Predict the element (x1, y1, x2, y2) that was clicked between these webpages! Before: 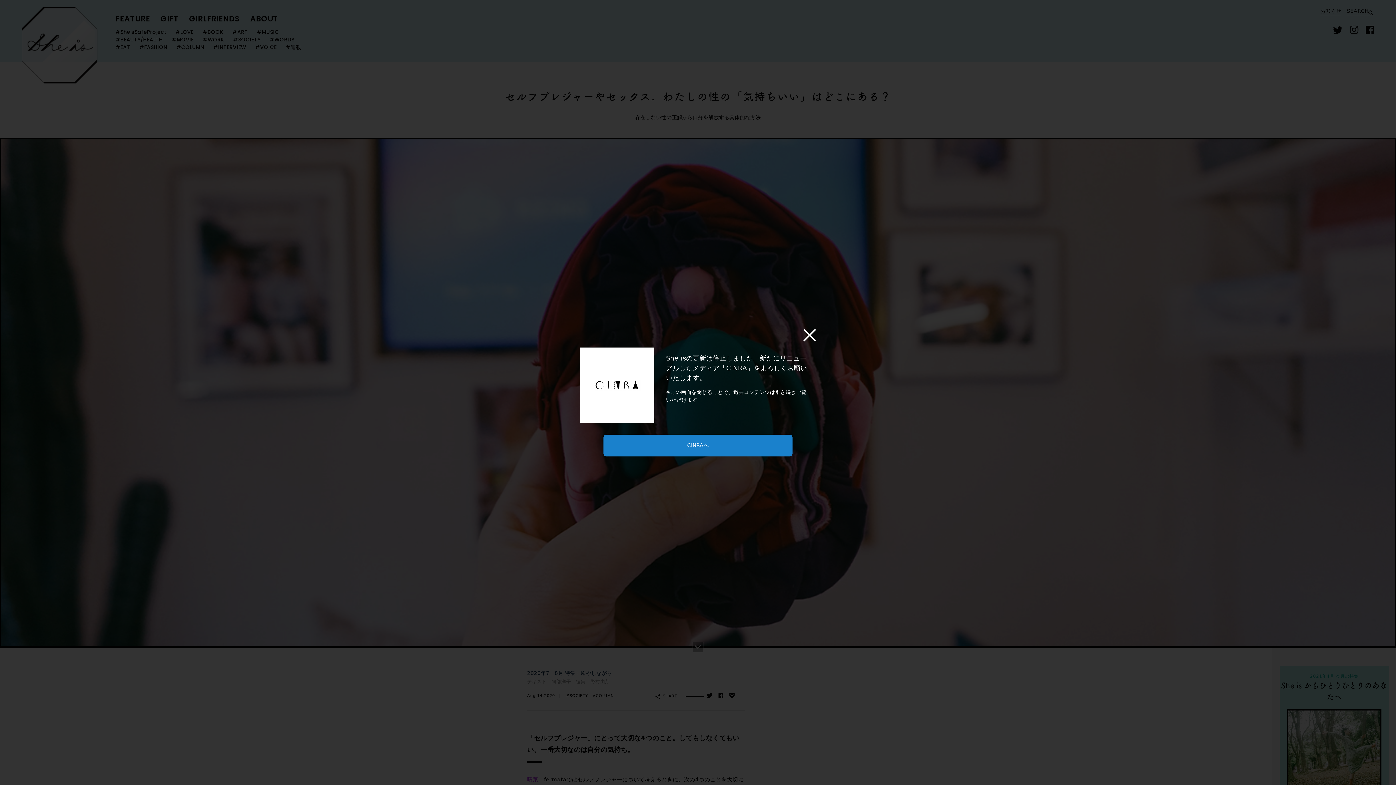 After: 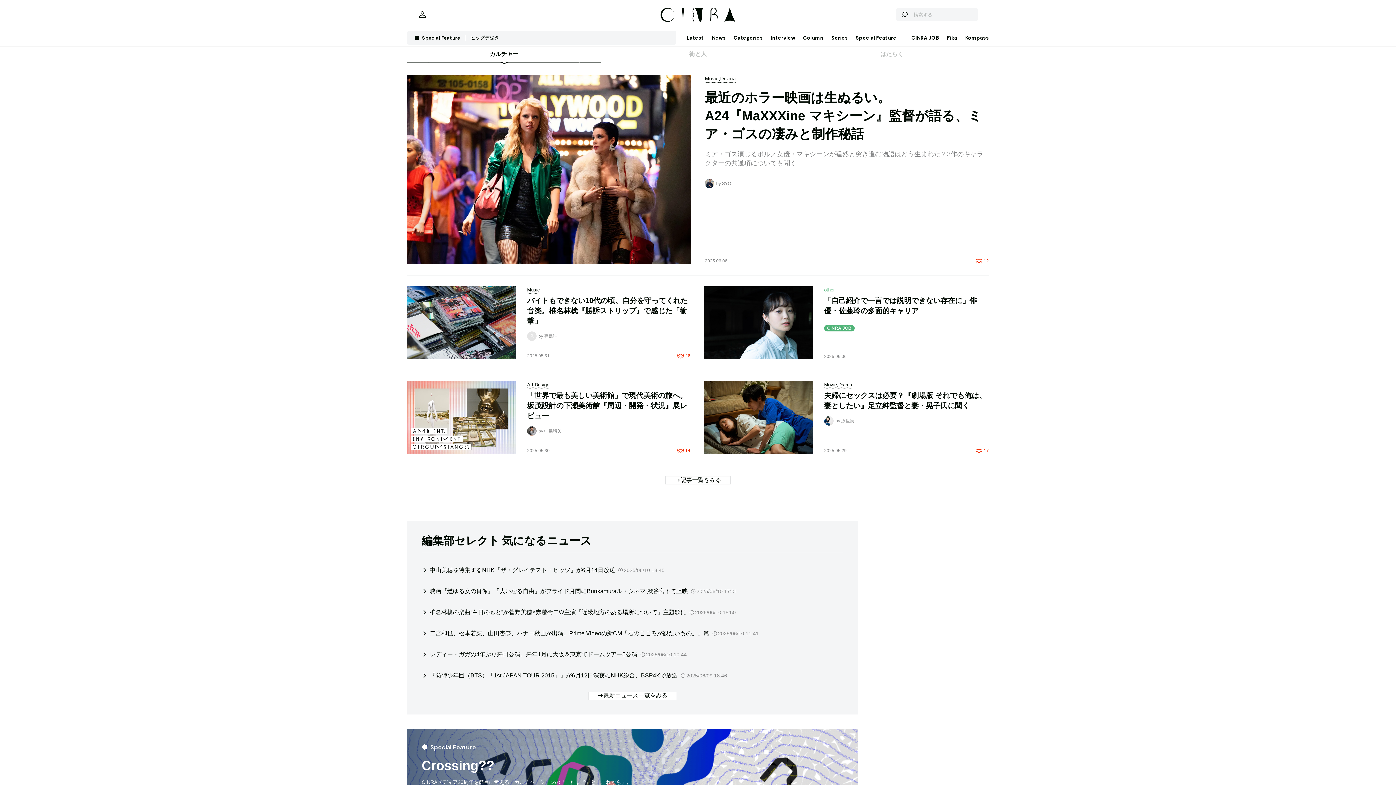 Action: bbox: (603, 441, 792, 449) label: CINRAへ